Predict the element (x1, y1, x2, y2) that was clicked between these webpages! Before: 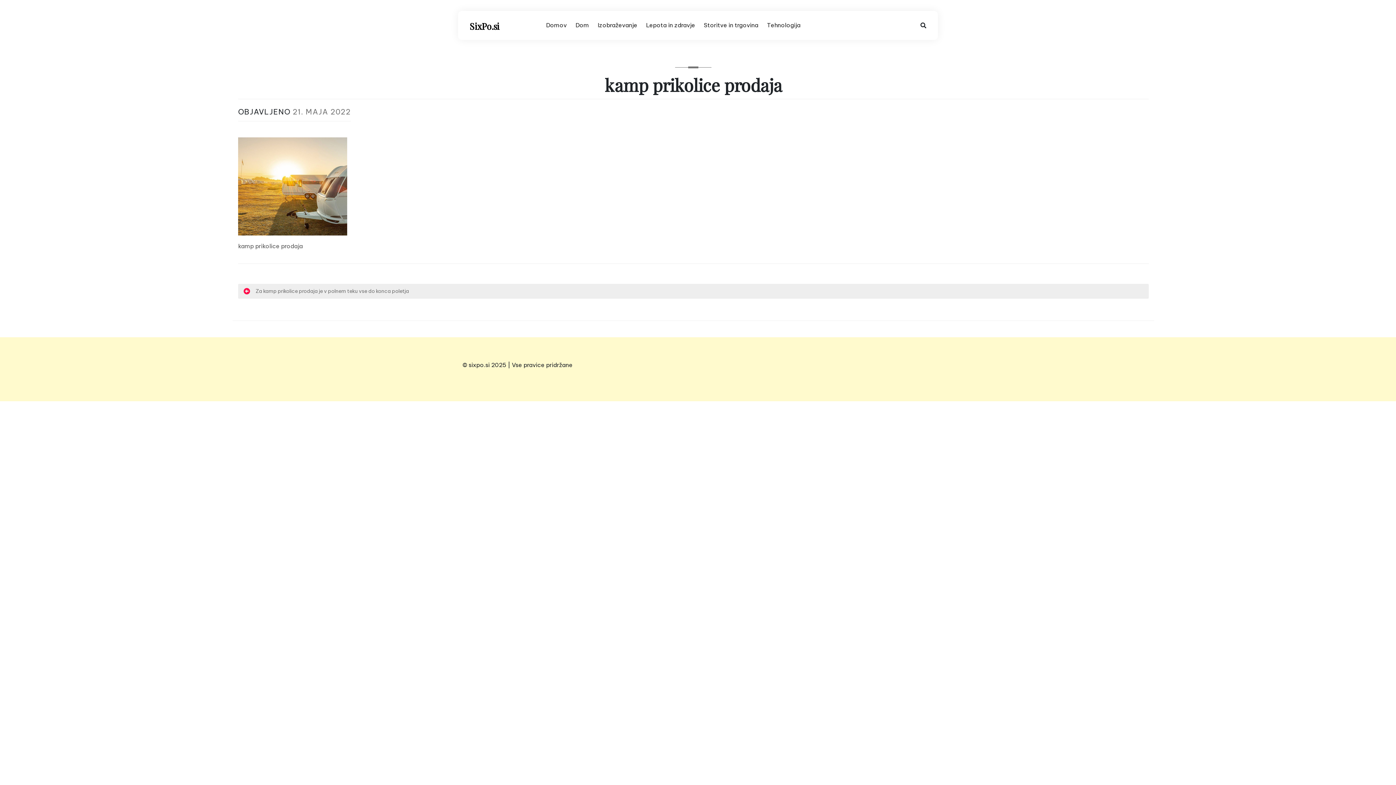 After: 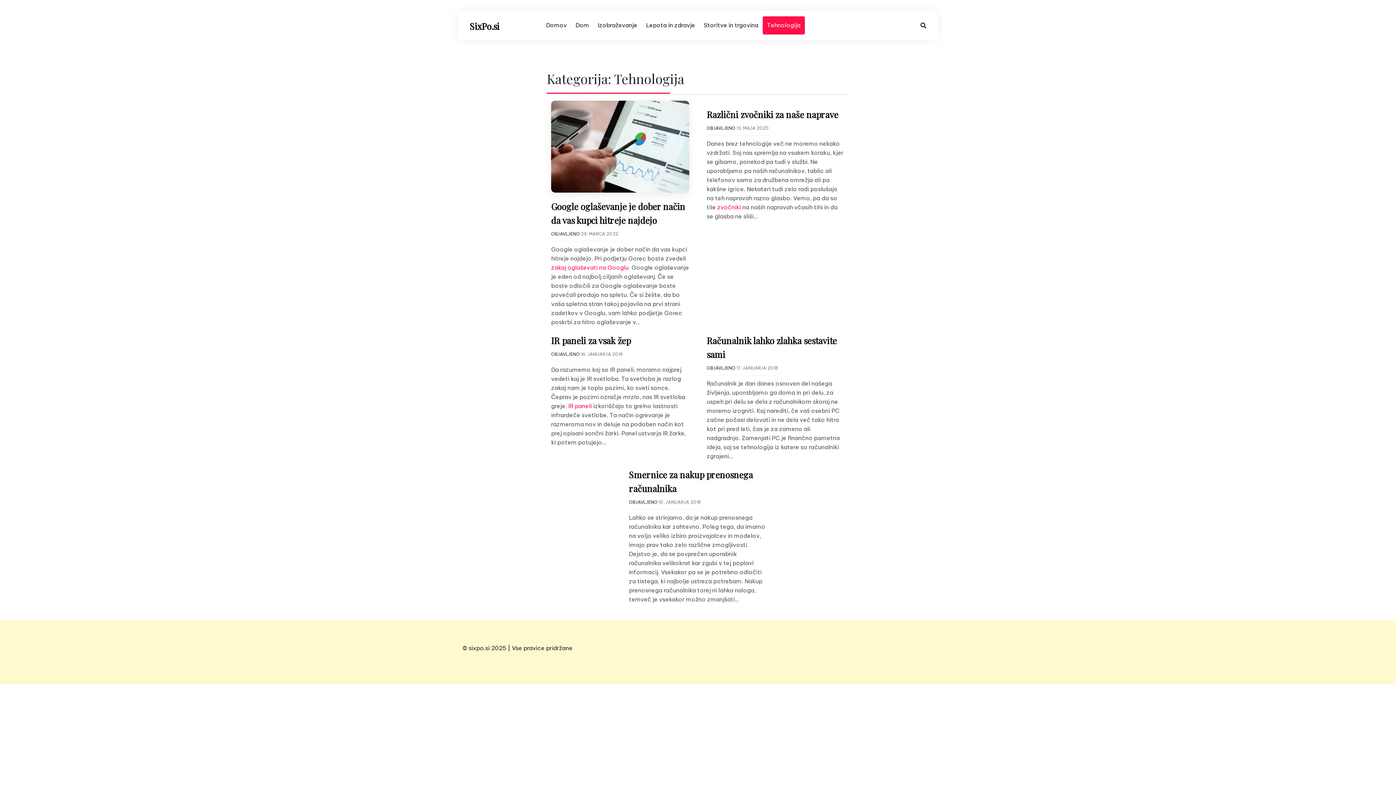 Action: label: Tehnologija bbox: (762, 16, 805, 34)